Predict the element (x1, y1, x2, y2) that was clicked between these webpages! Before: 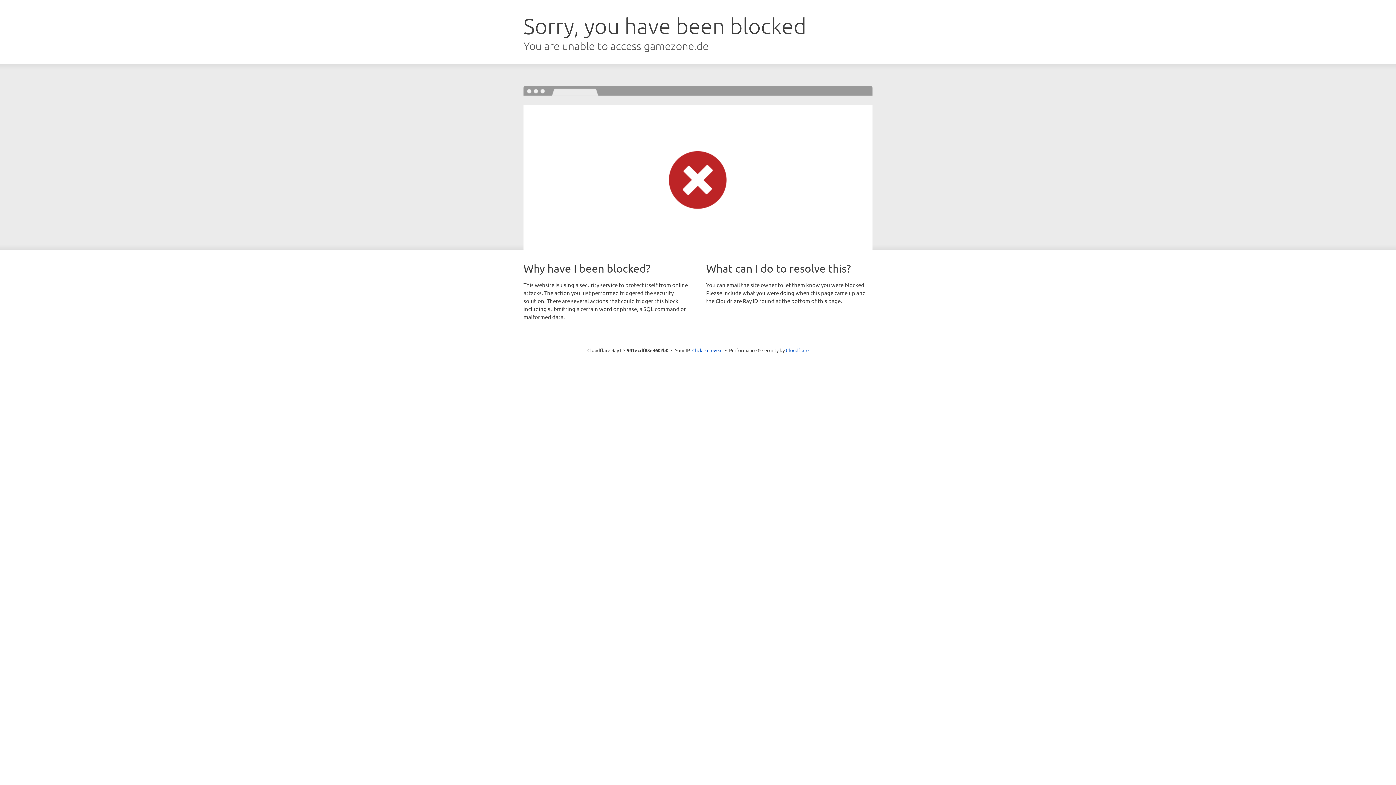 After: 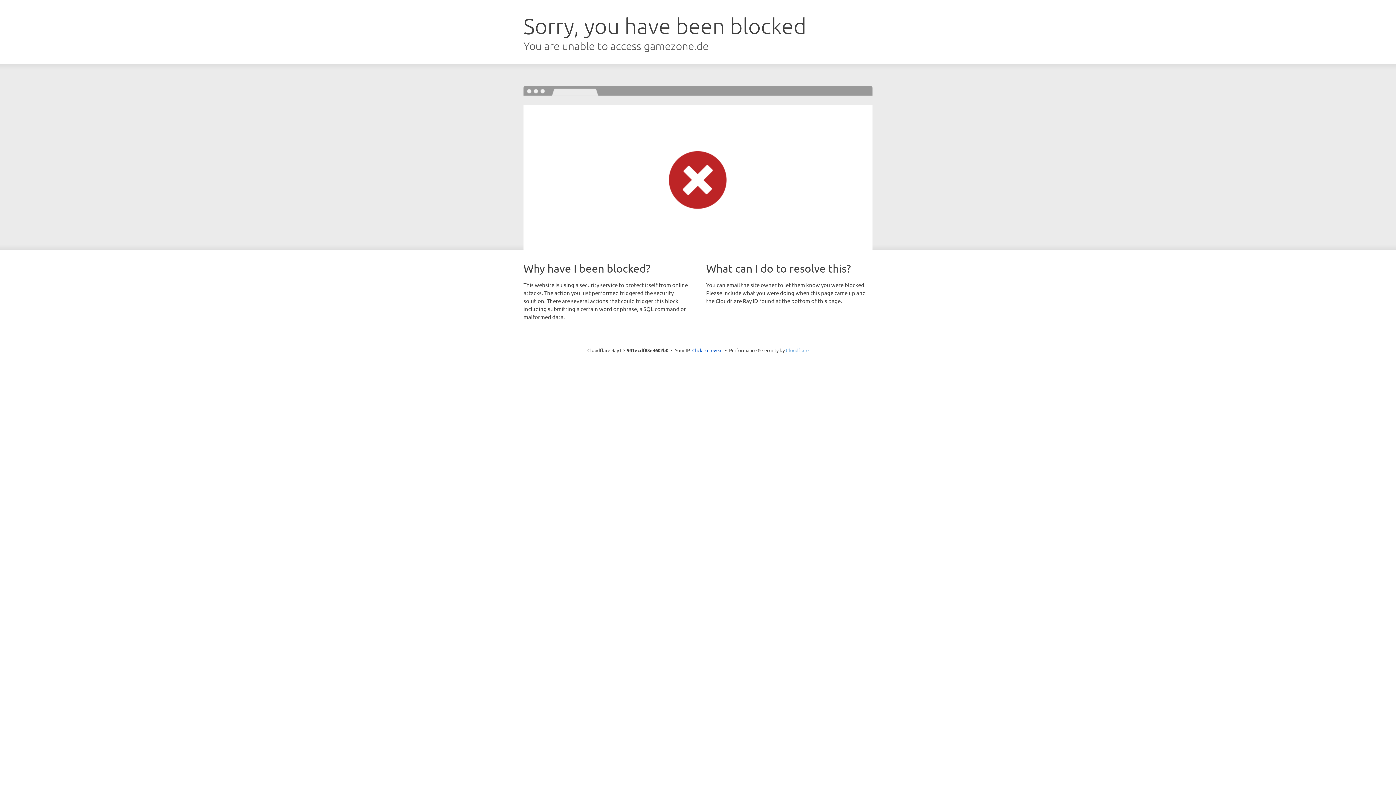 Action: bbox: (786, 347, 808, 353) label: Cloudflare